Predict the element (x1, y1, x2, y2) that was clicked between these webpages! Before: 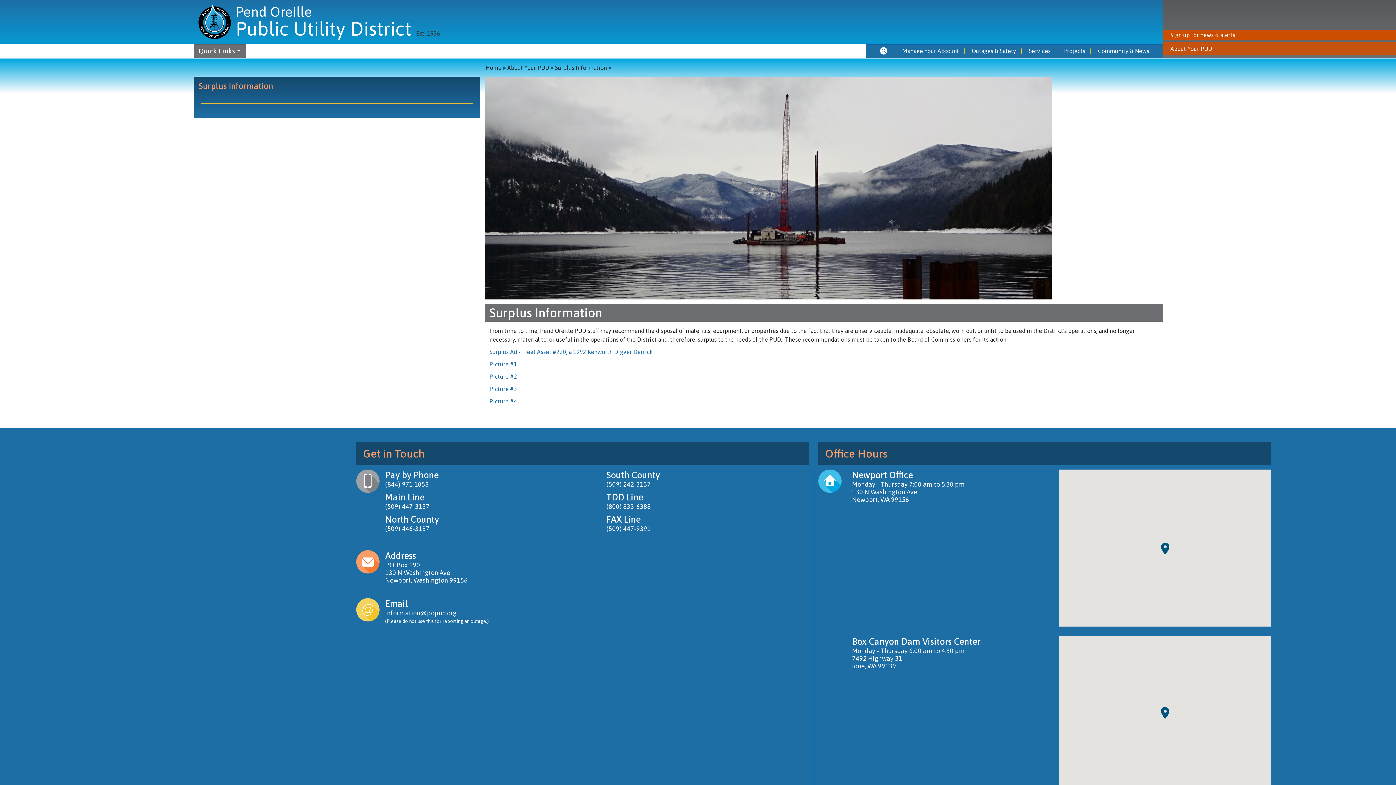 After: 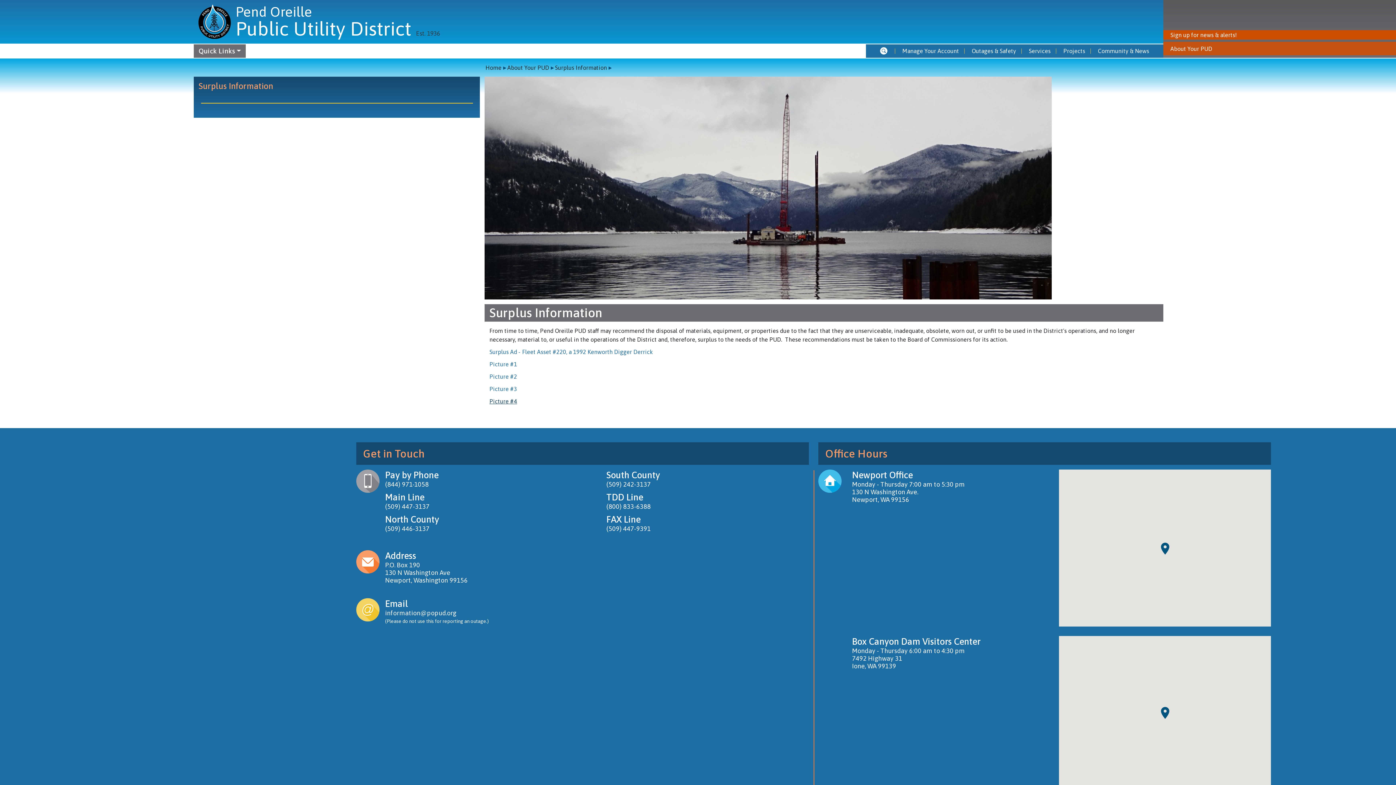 Action: bbox: (489, 398, 517, 404) label: Picture #4